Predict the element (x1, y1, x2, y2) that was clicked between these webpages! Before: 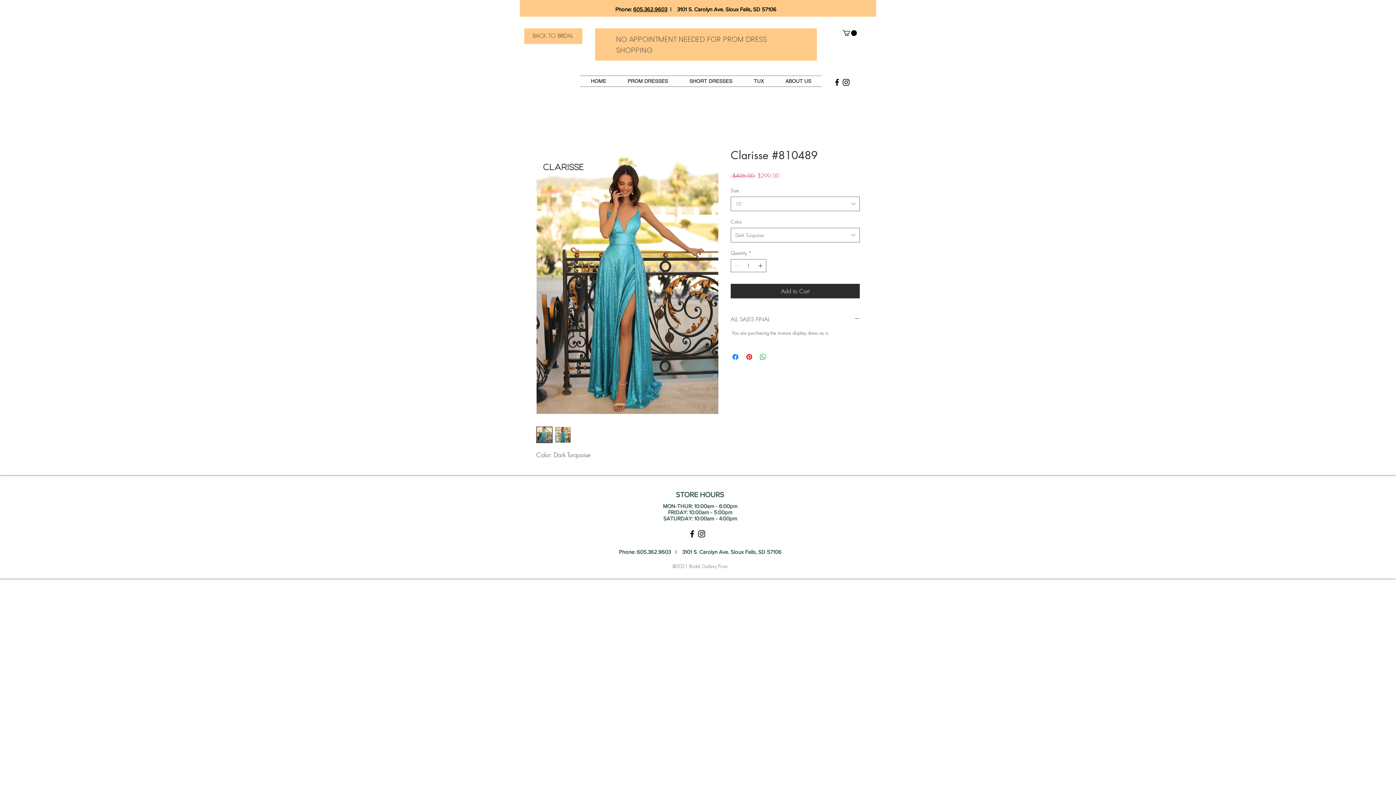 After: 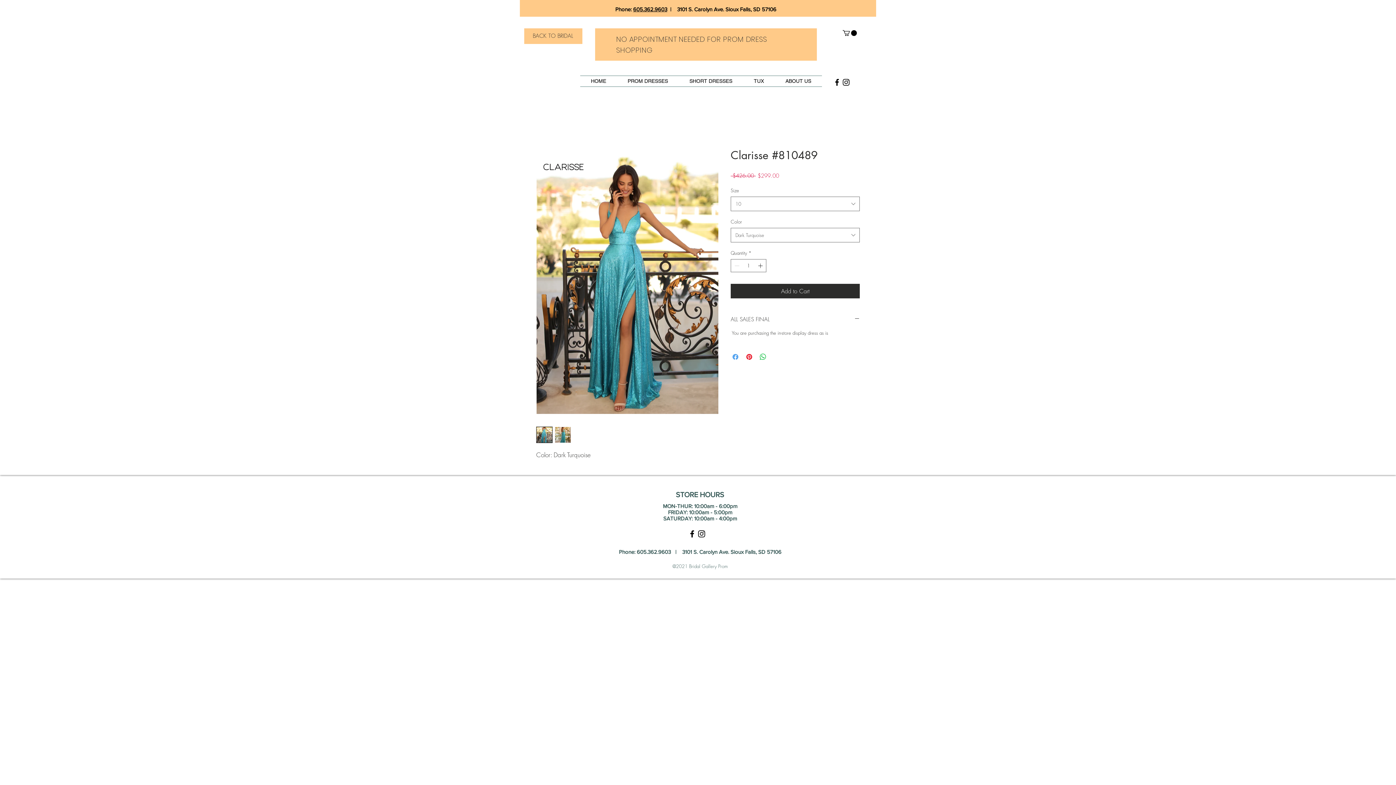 Action: label: Share on Facebook bbox: (731, 352, 740, 361)